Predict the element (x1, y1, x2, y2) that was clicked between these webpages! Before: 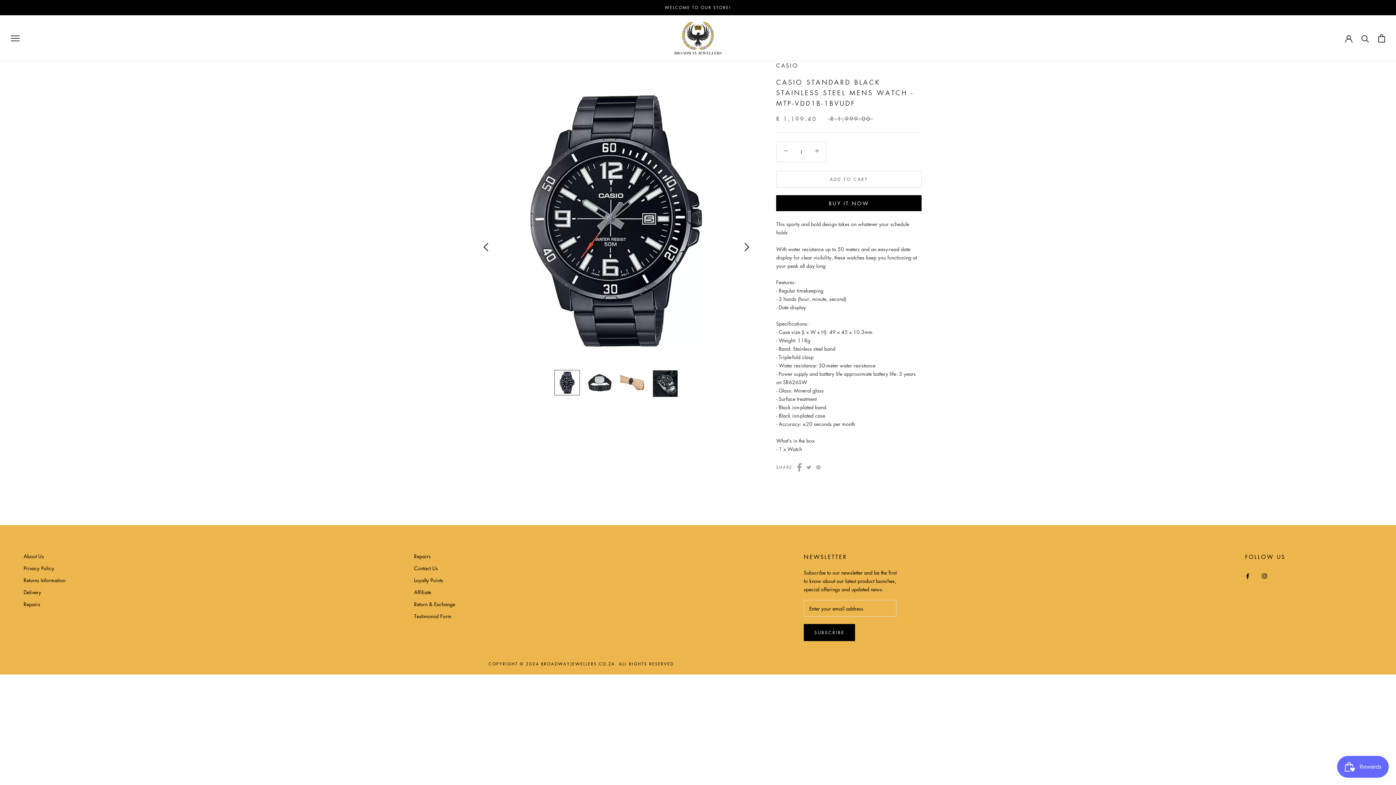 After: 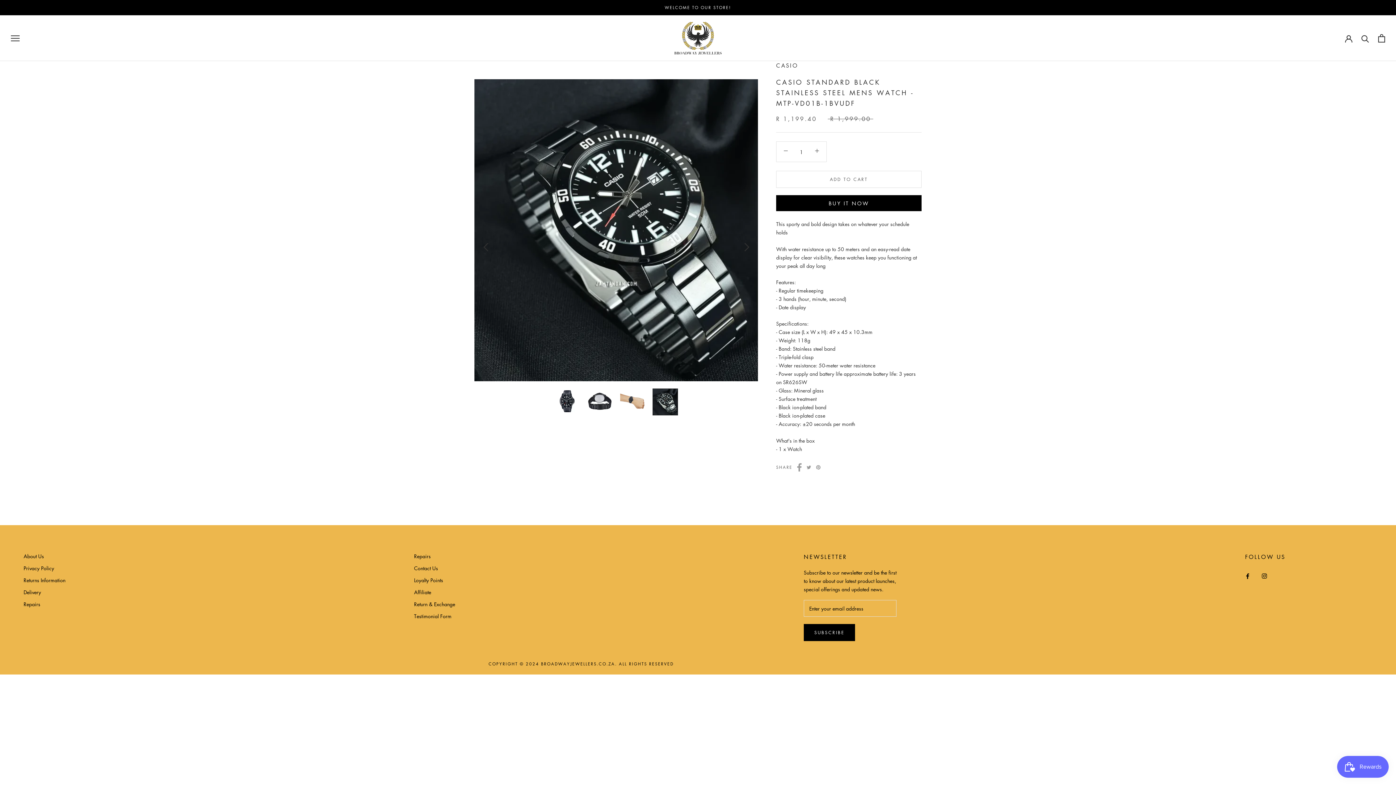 Action: bbox: (652, 370, 678, 397)